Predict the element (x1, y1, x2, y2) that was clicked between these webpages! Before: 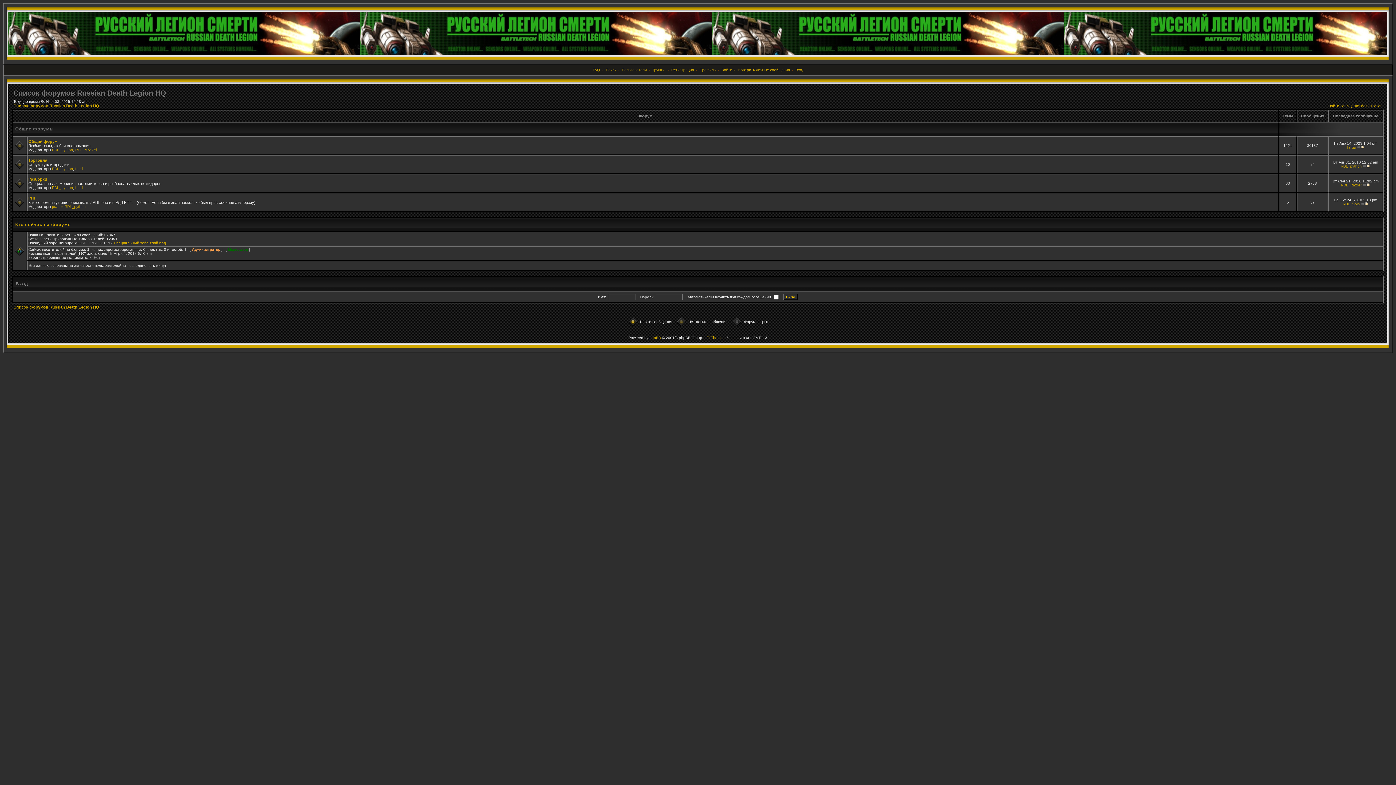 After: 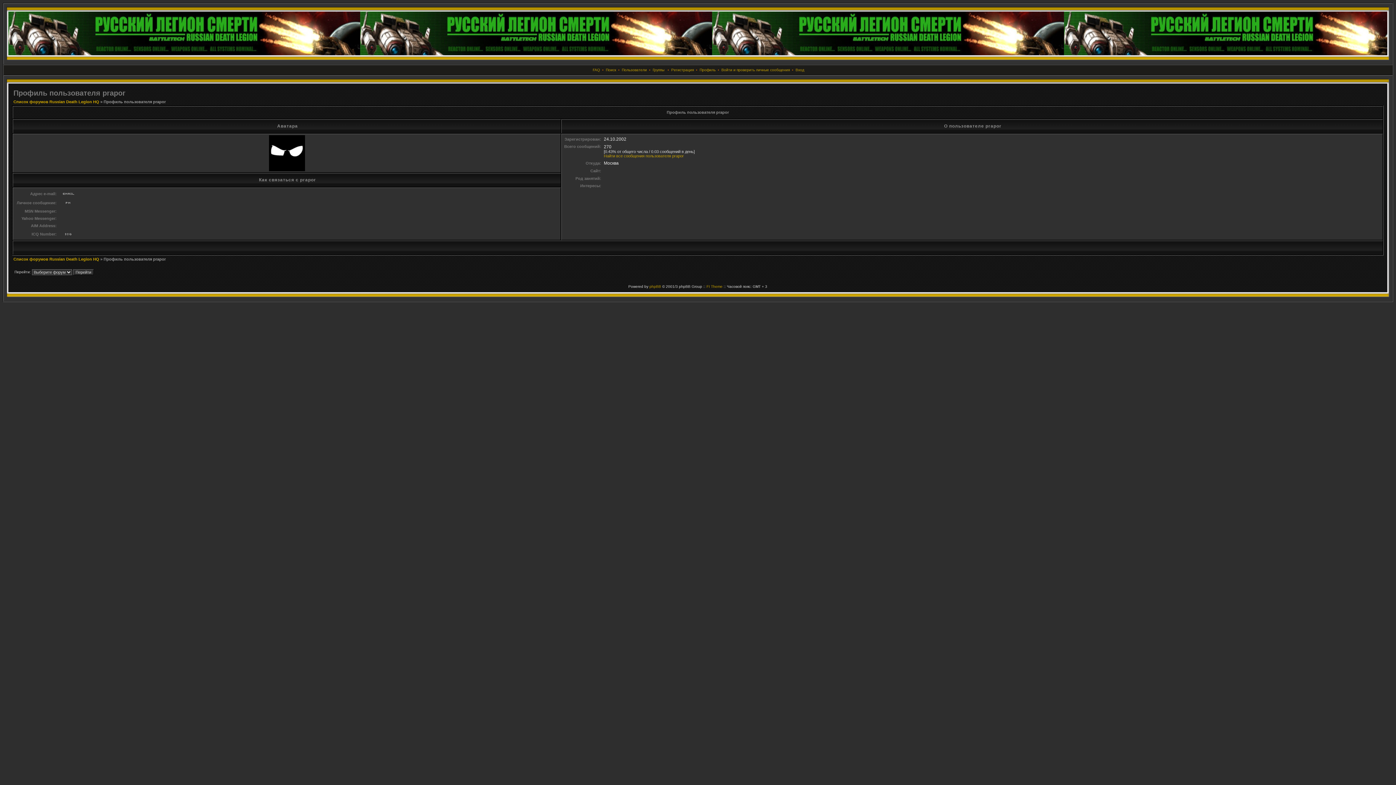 Action: label: prapor bbox: (52, 204, 62, 208)